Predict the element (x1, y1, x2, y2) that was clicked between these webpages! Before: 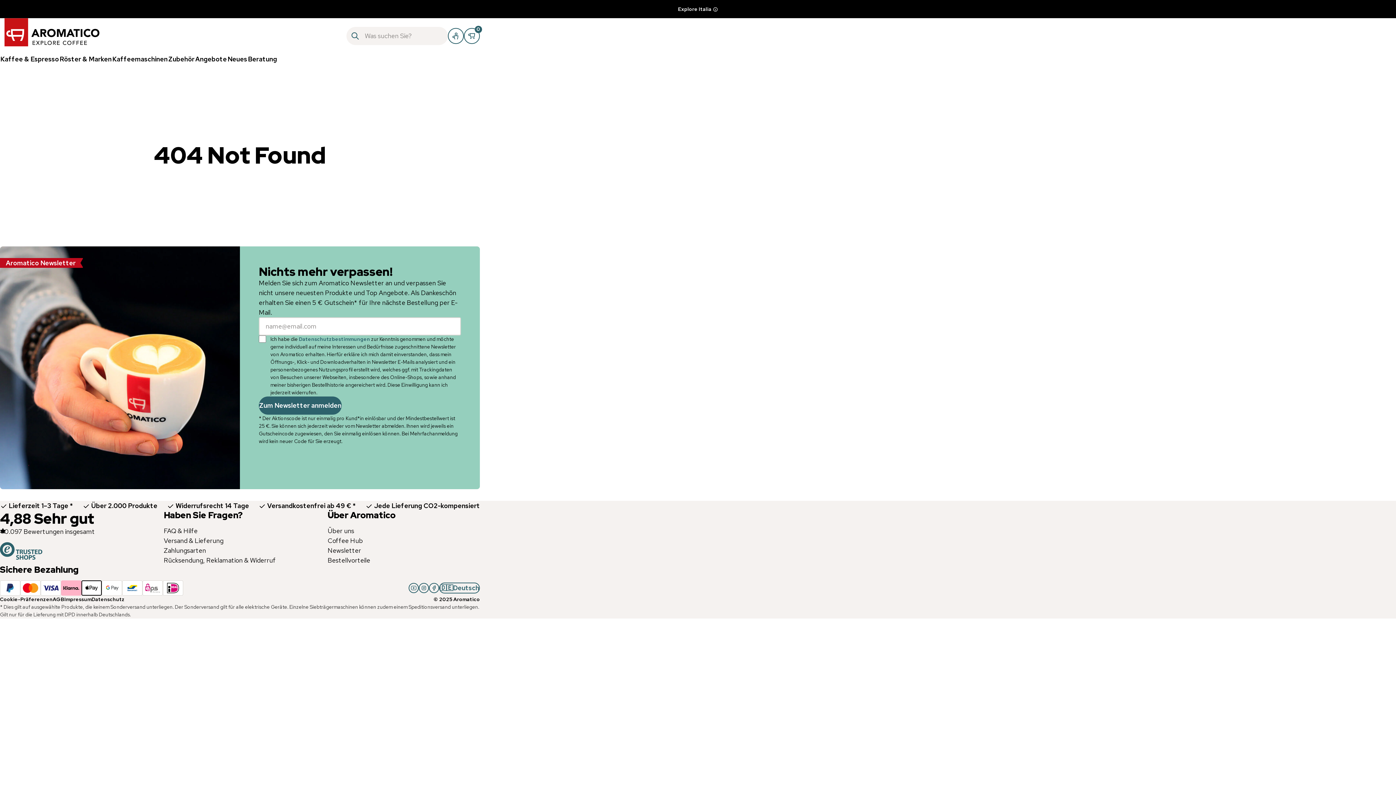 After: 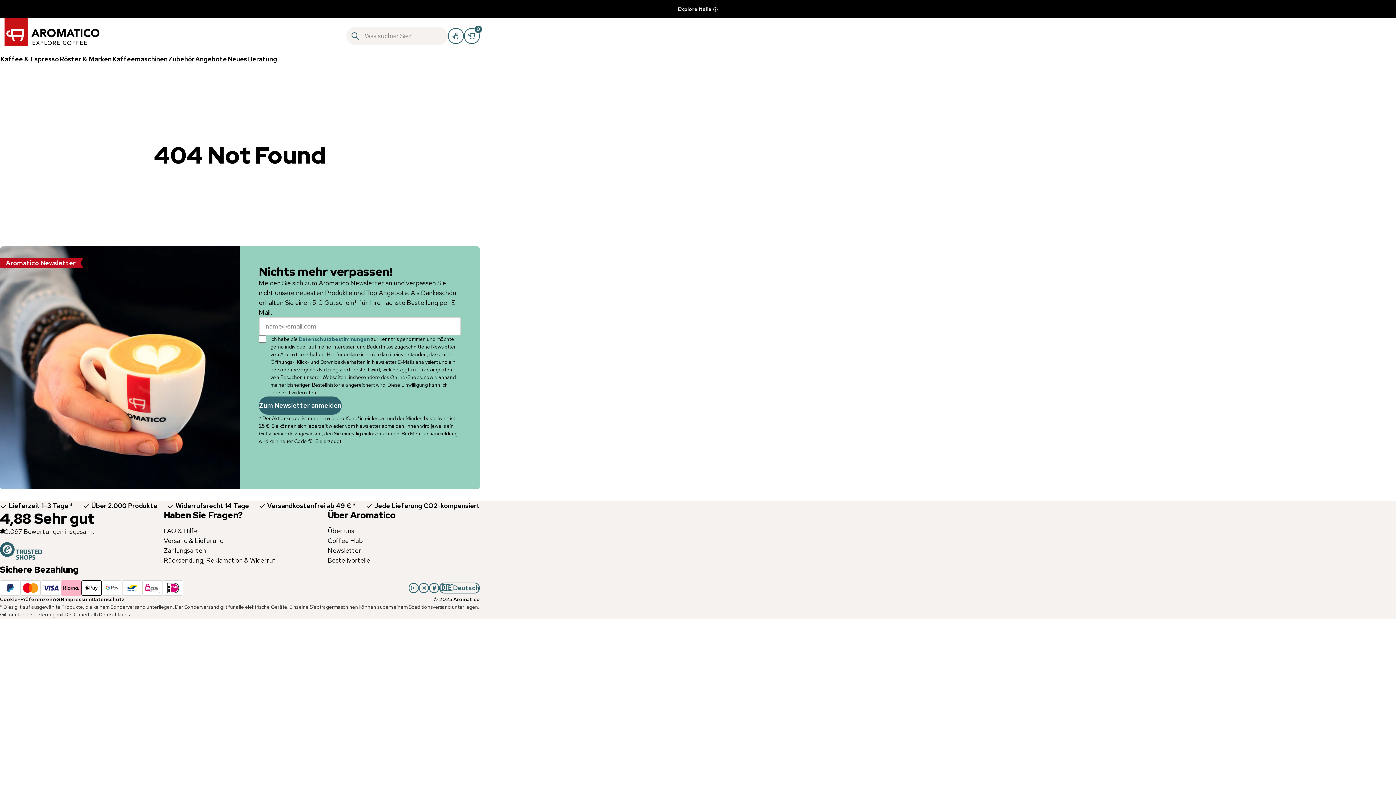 Action: bbox: (408, 583, 418, 593)